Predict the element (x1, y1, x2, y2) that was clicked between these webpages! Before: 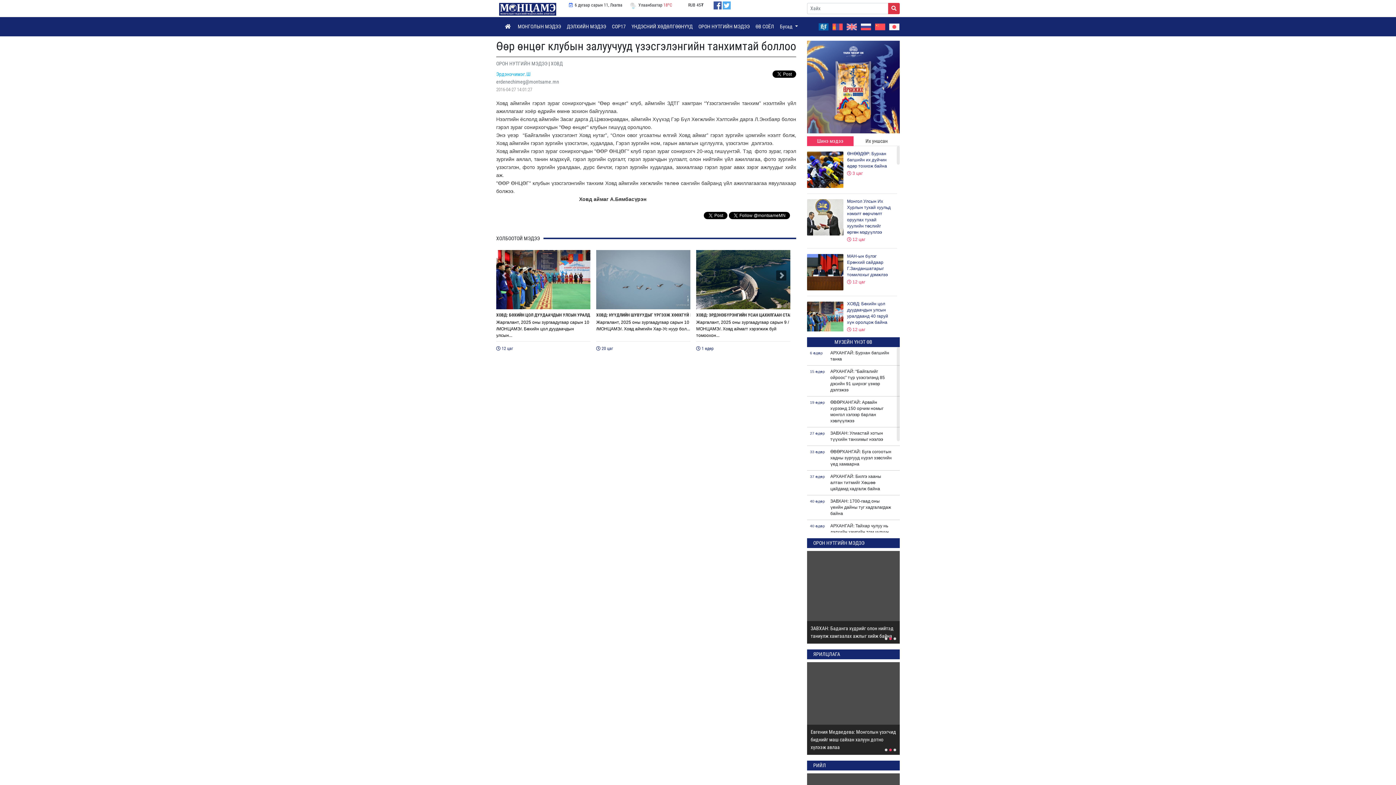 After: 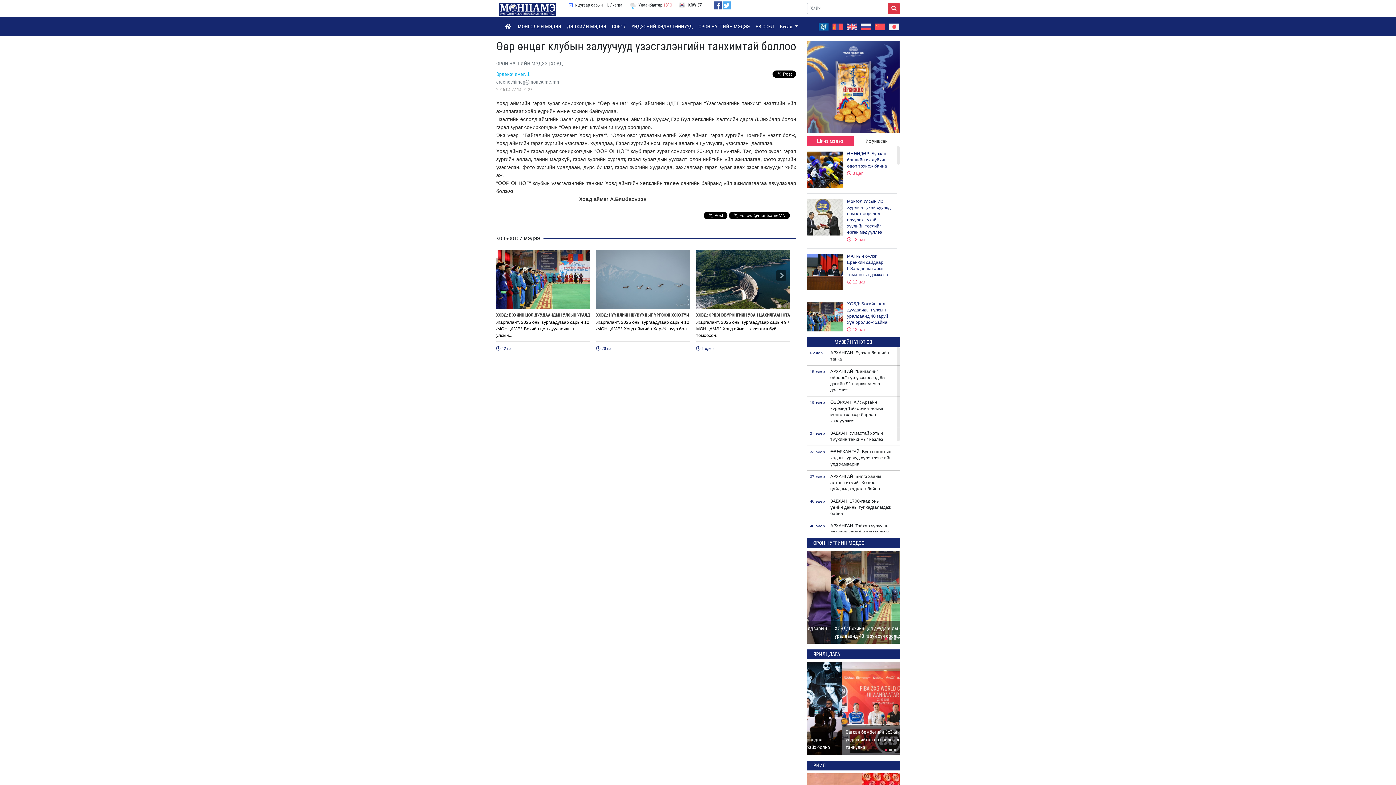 Action: label: ЯРИЛЦЛАГА bbox: (807, 649, 900, 659)